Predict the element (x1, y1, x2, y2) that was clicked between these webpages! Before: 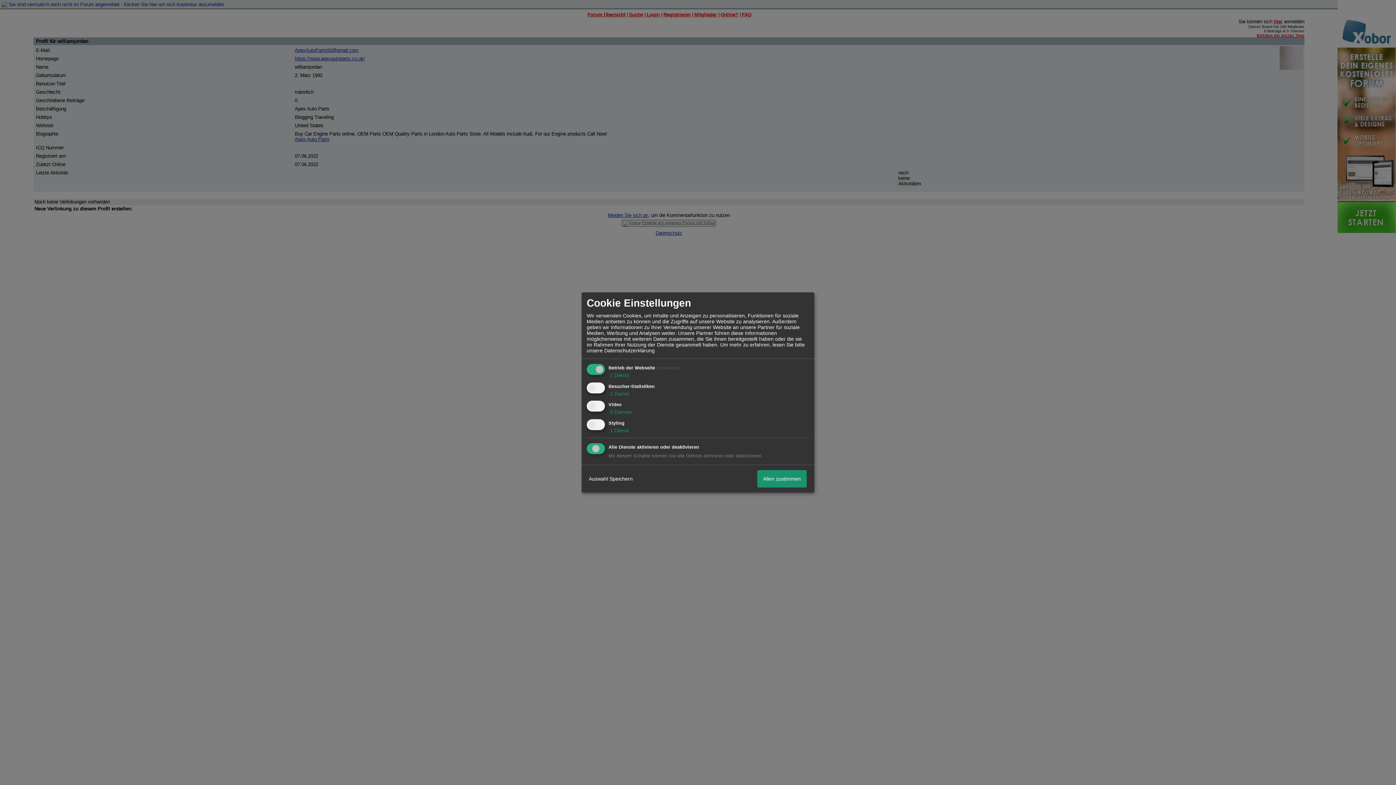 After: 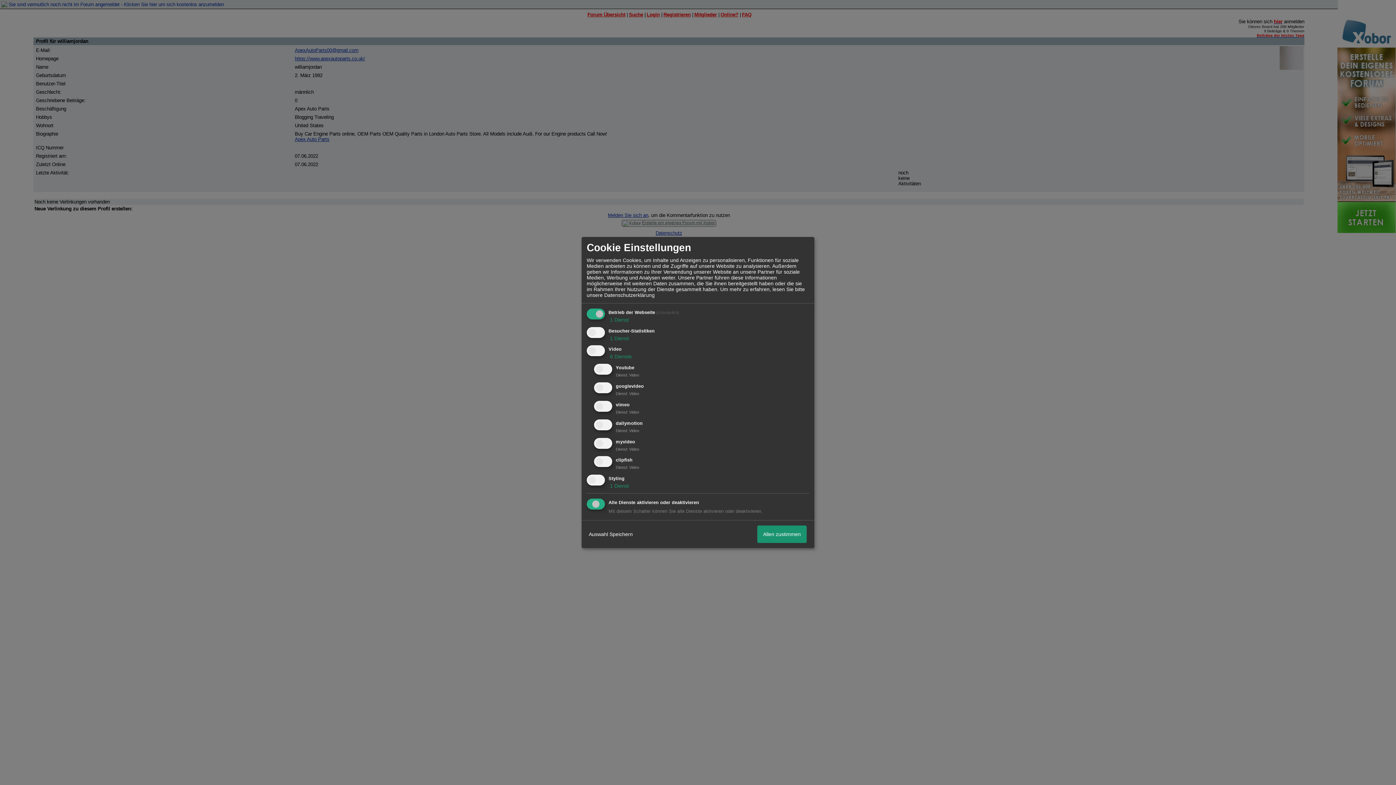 Action: label:  6 Dienste bbox: (608, 409, 632, 415)